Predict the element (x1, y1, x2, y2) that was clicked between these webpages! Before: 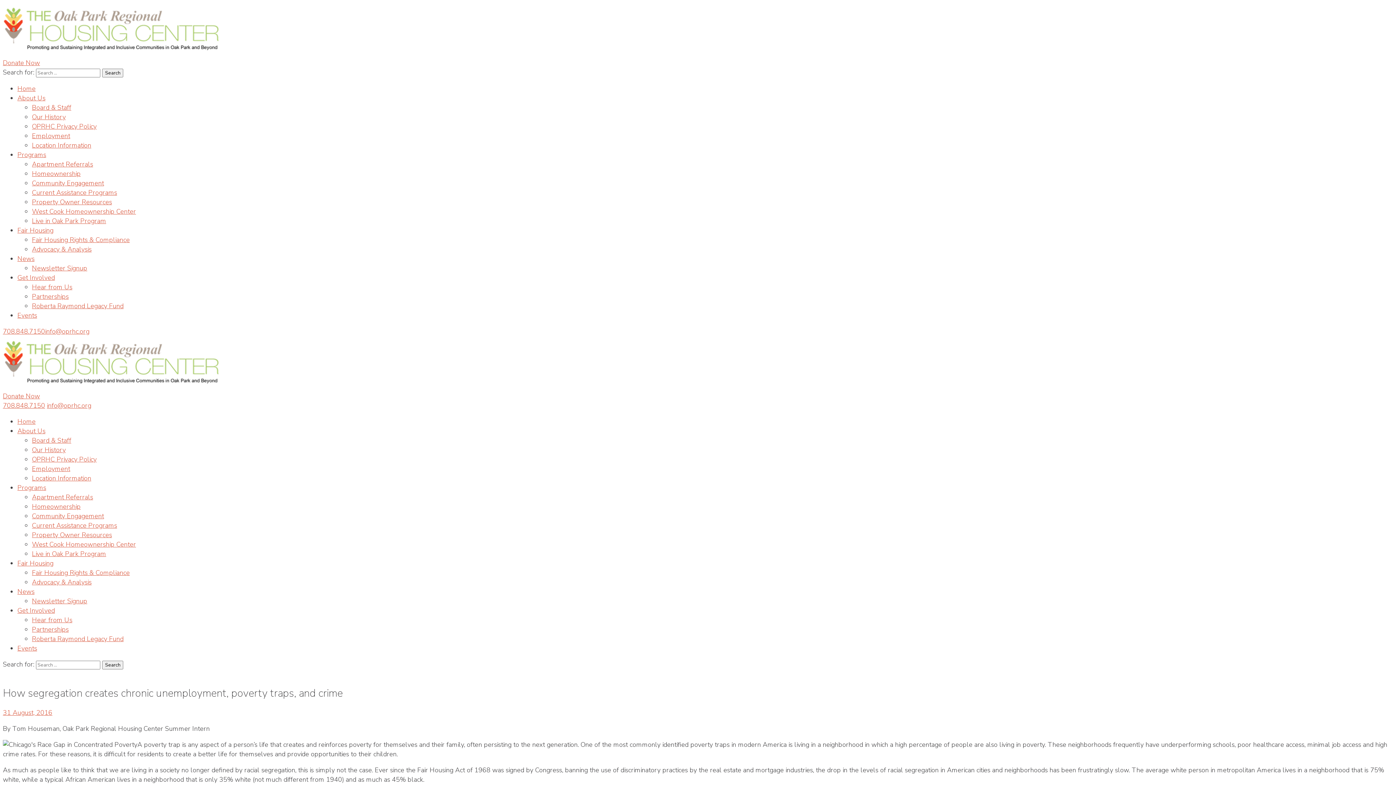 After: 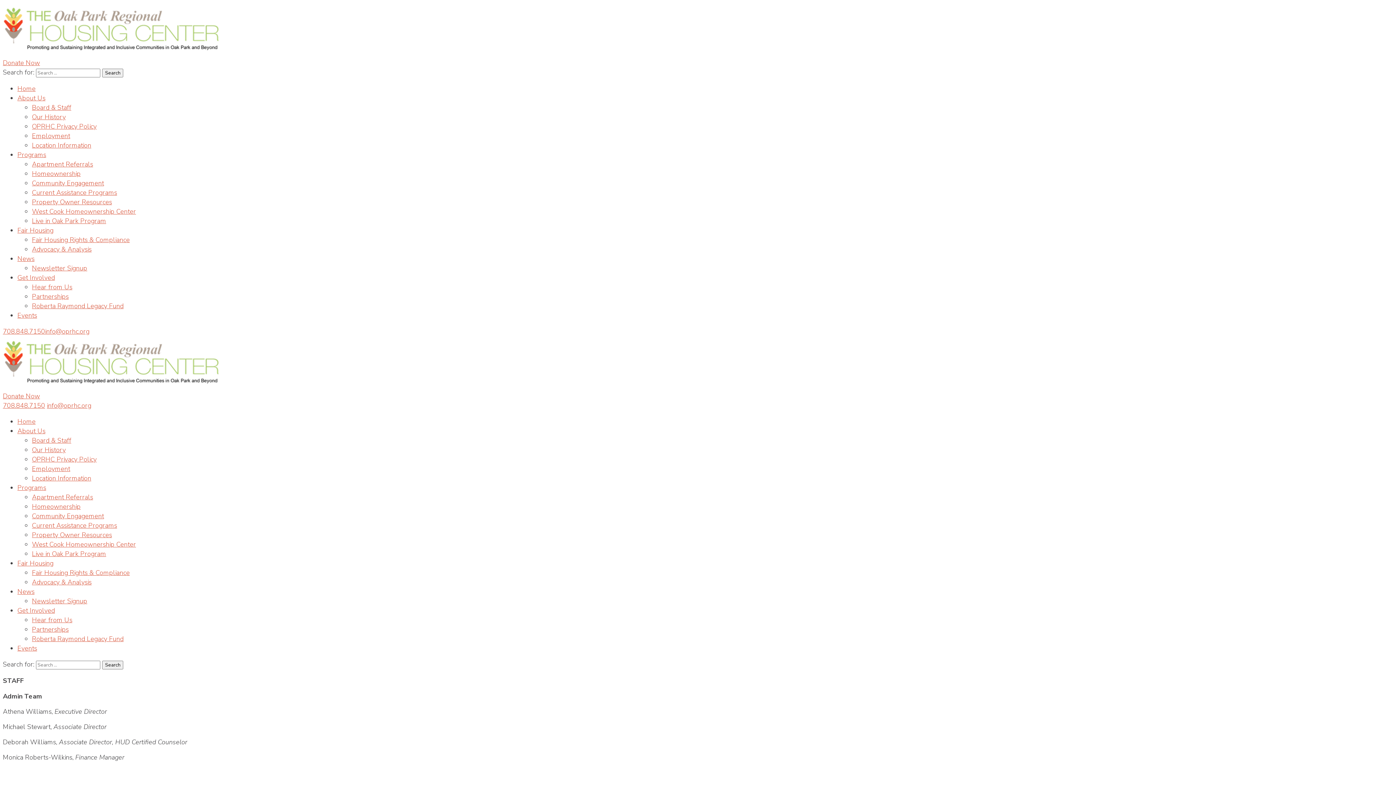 Action: label: Board & Staff bbox: (32, 103, 71, 112)